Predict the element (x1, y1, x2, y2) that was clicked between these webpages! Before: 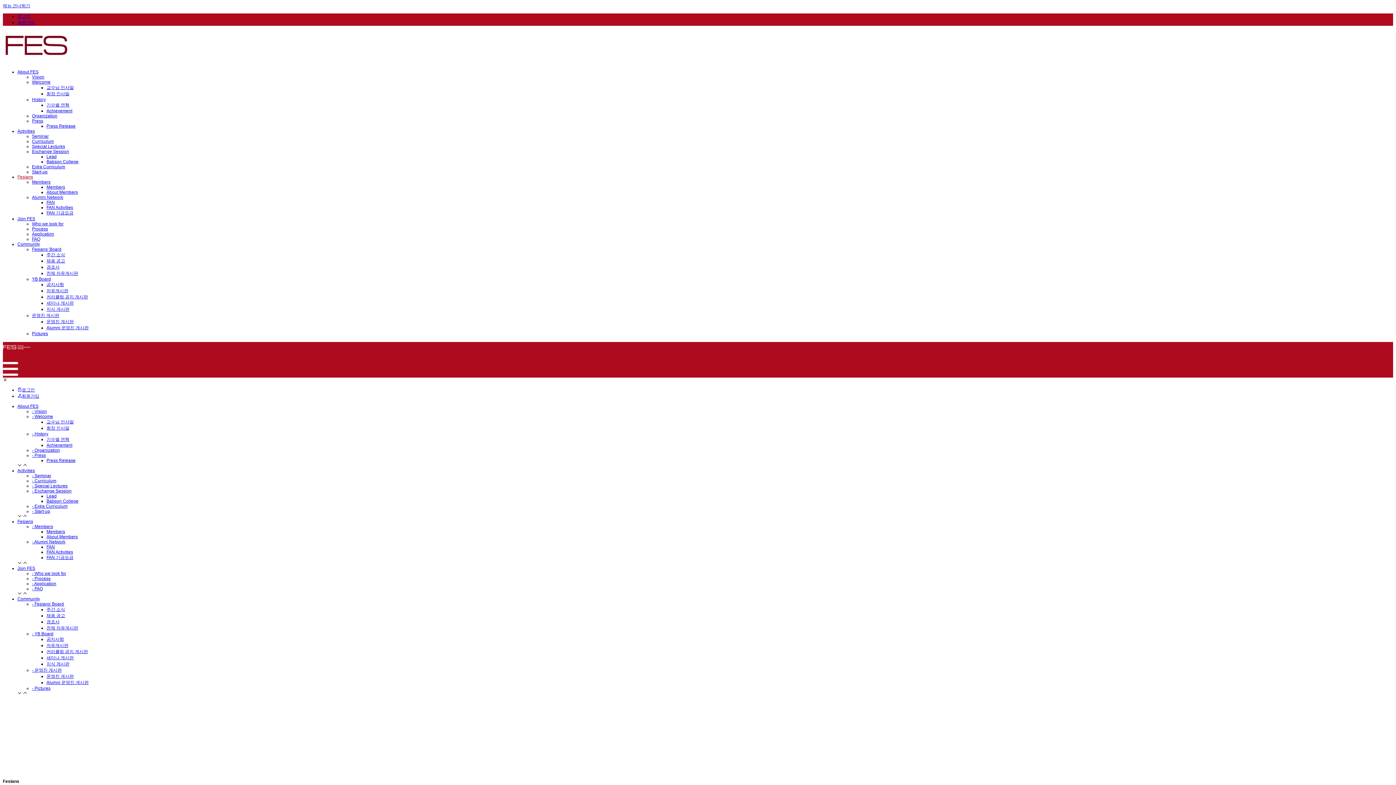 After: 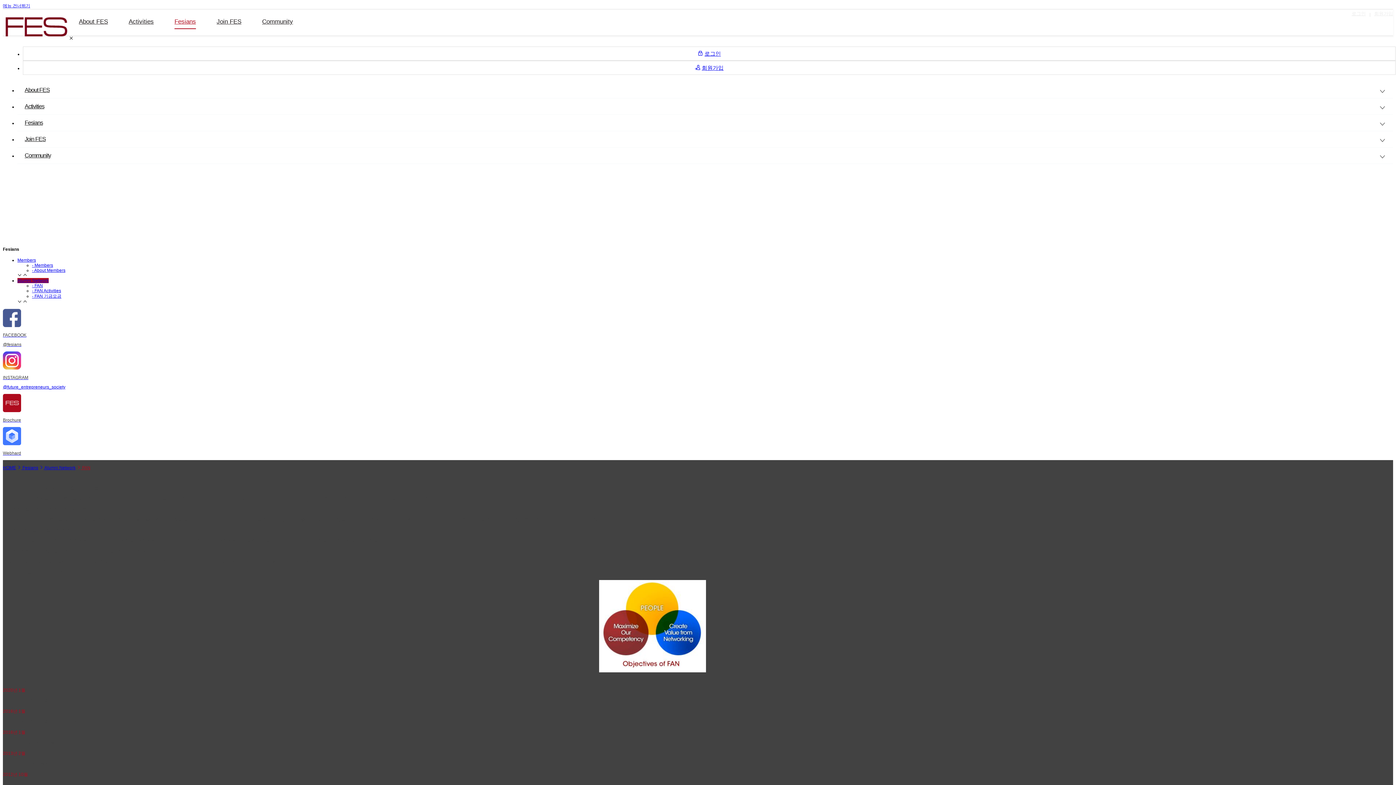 Action: bbox: (46, 200, 54, 205) label: FAN